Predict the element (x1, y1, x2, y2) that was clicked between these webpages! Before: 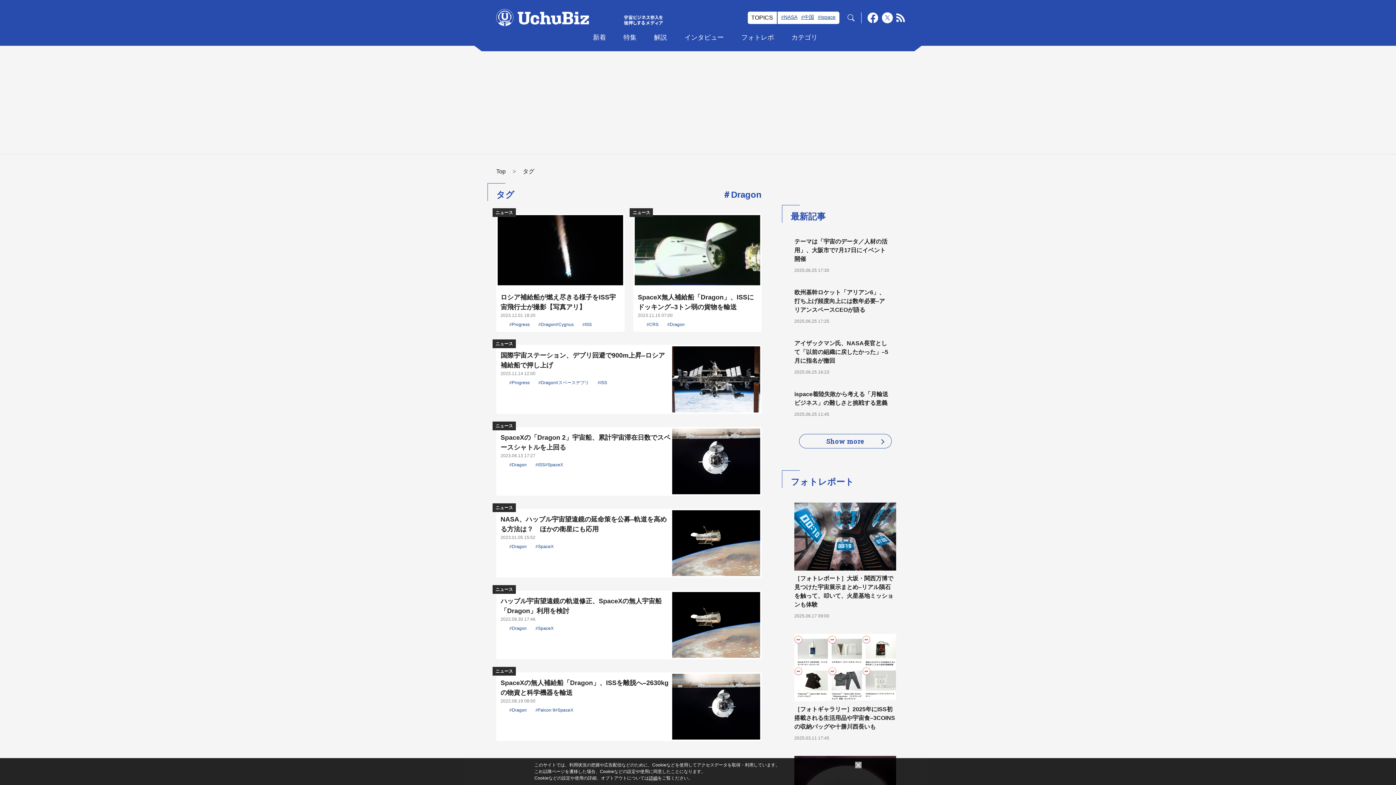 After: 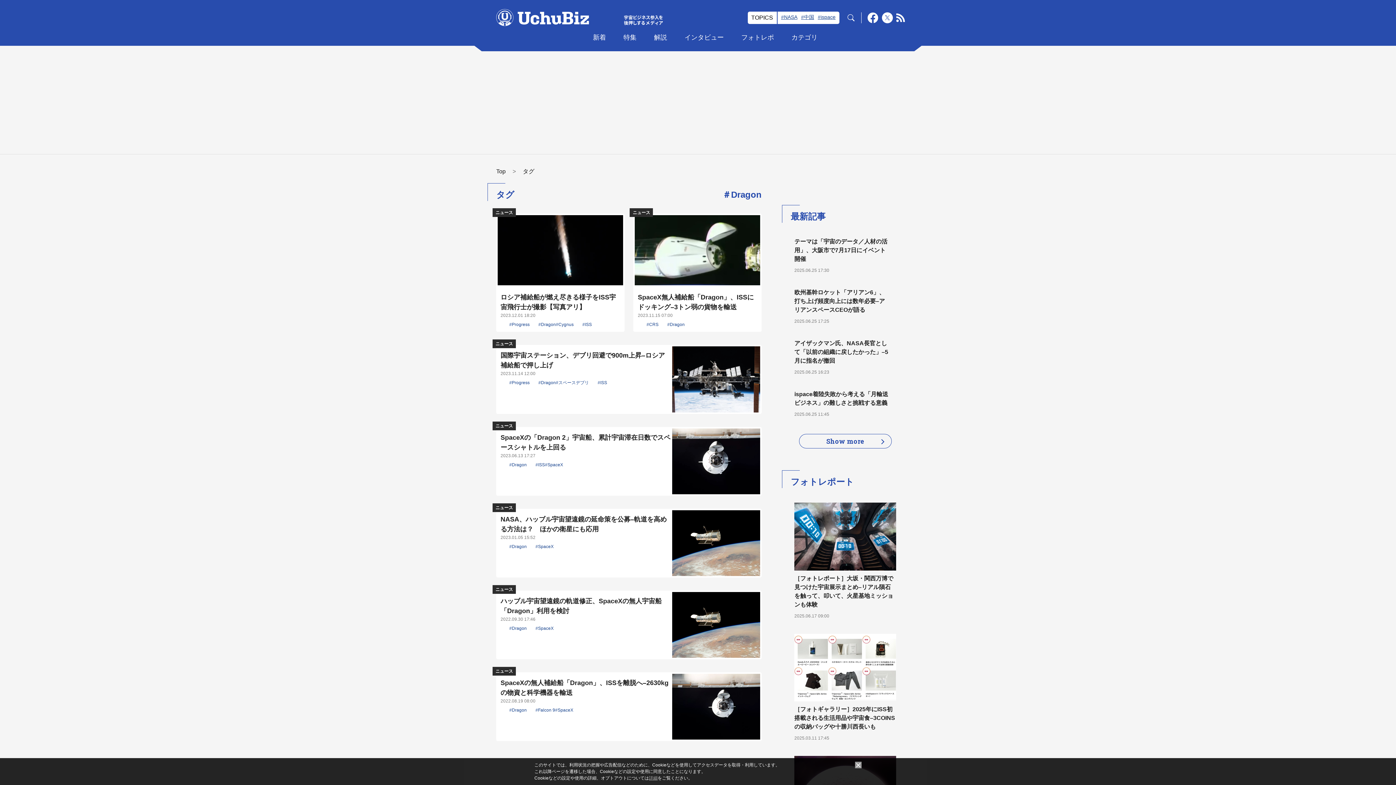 Action: label: 詳細 bbox: (649, 776, 657, 781)